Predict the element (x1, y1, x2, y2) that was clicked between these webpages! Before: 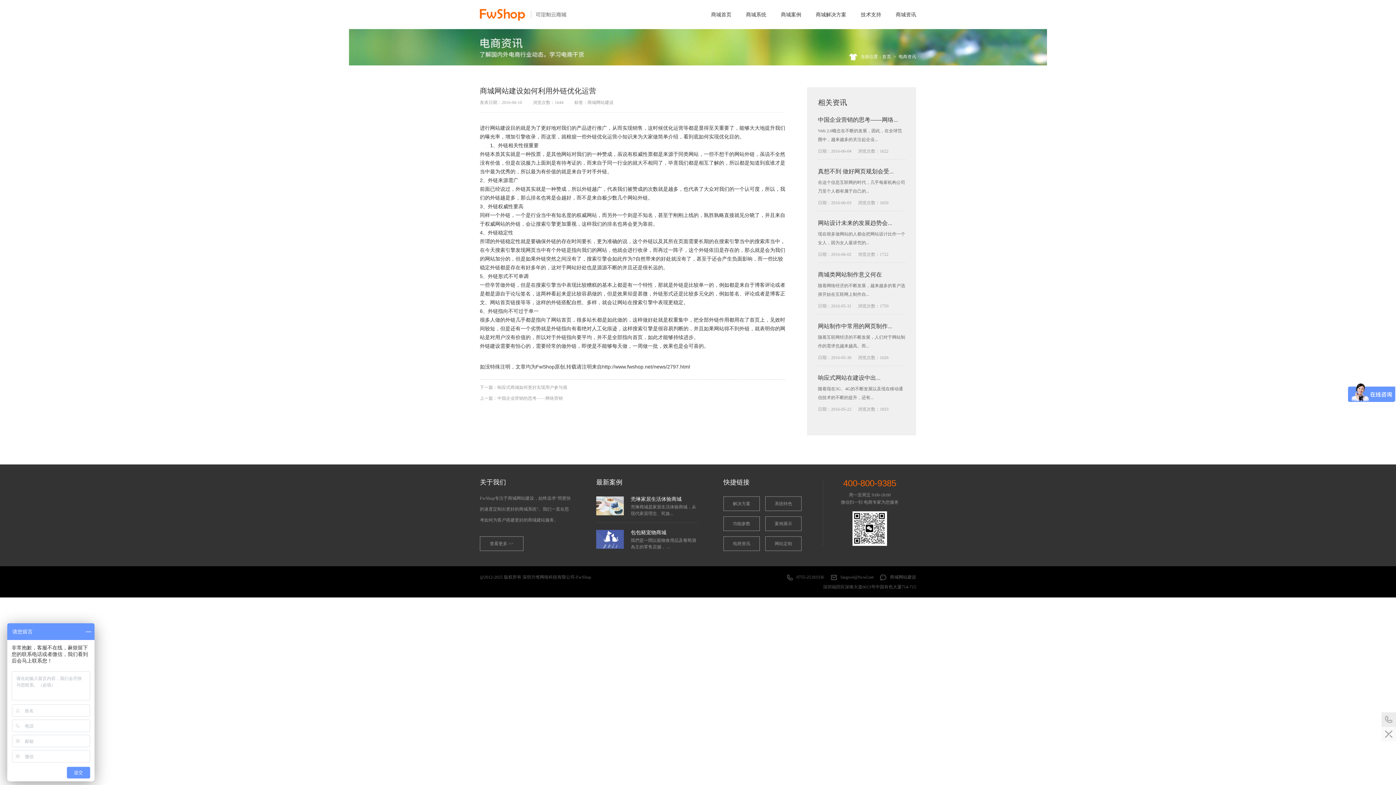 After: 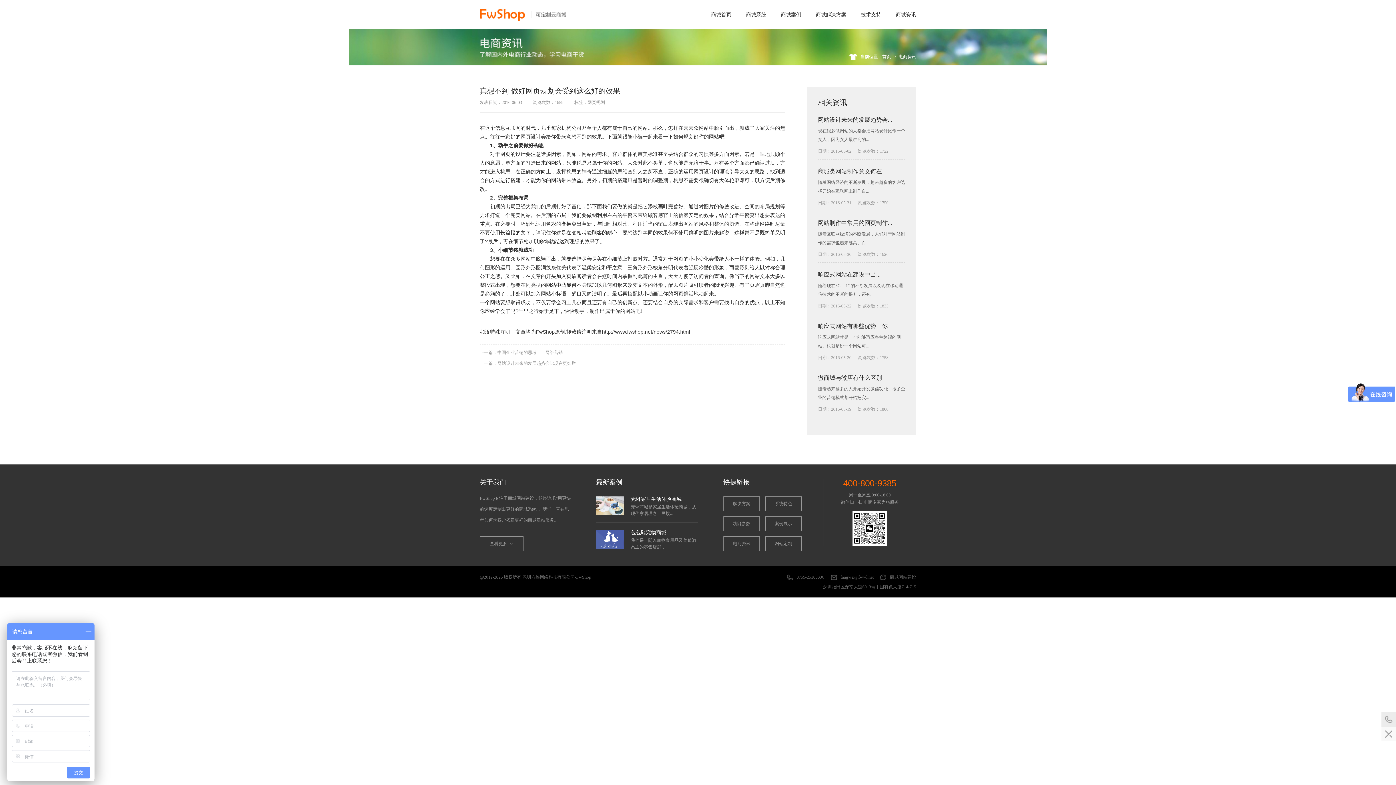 Action: bbox: (818, 168, 905, 205) label: 真想不到 做好网页规划会受...

在这个信息互联网的时代，几乎每家机构公司乃至个人都有属于自己的...

日期：2016-06-03 浏览次数：1659